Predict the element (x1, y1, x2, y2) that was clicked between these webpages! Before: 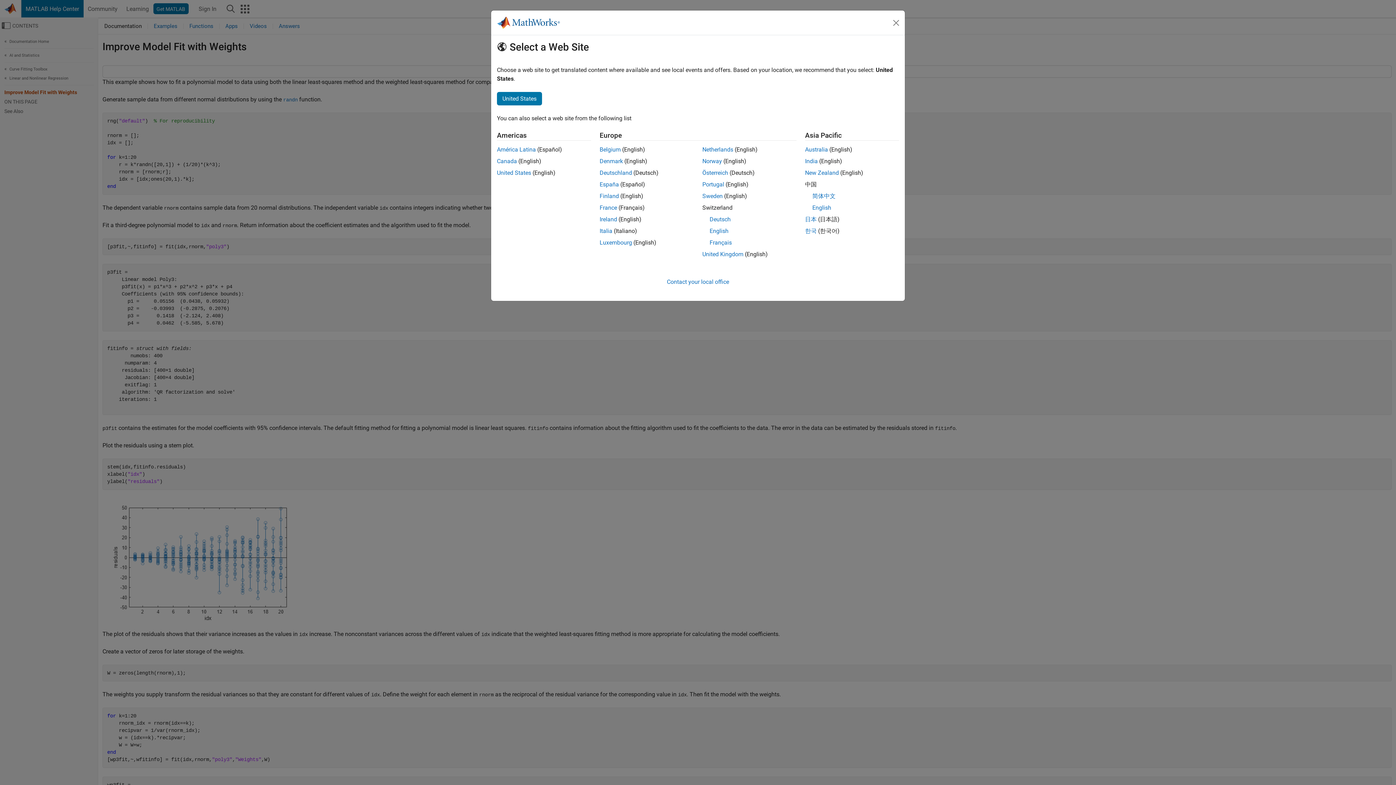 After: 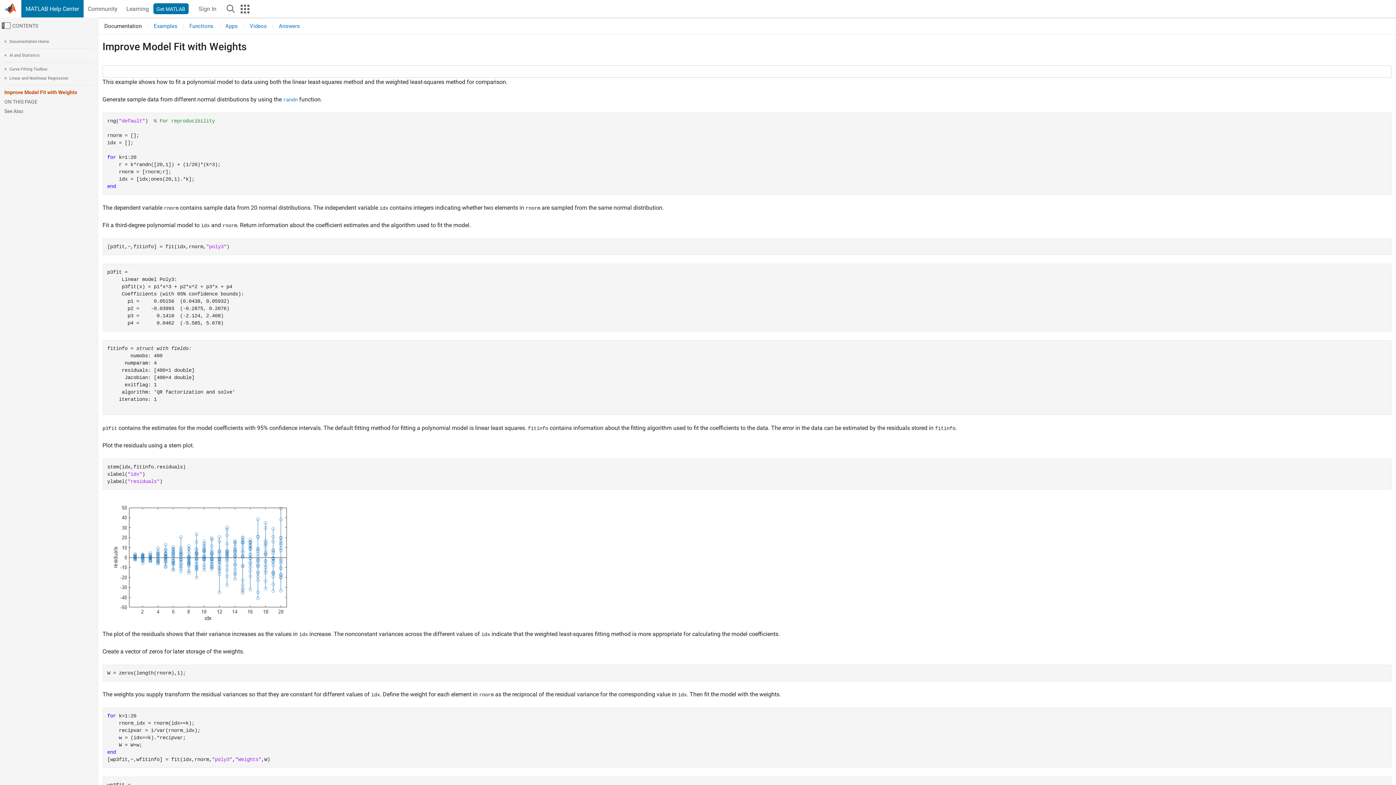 Action: label: English bbox: (812, 204, 831, 211)